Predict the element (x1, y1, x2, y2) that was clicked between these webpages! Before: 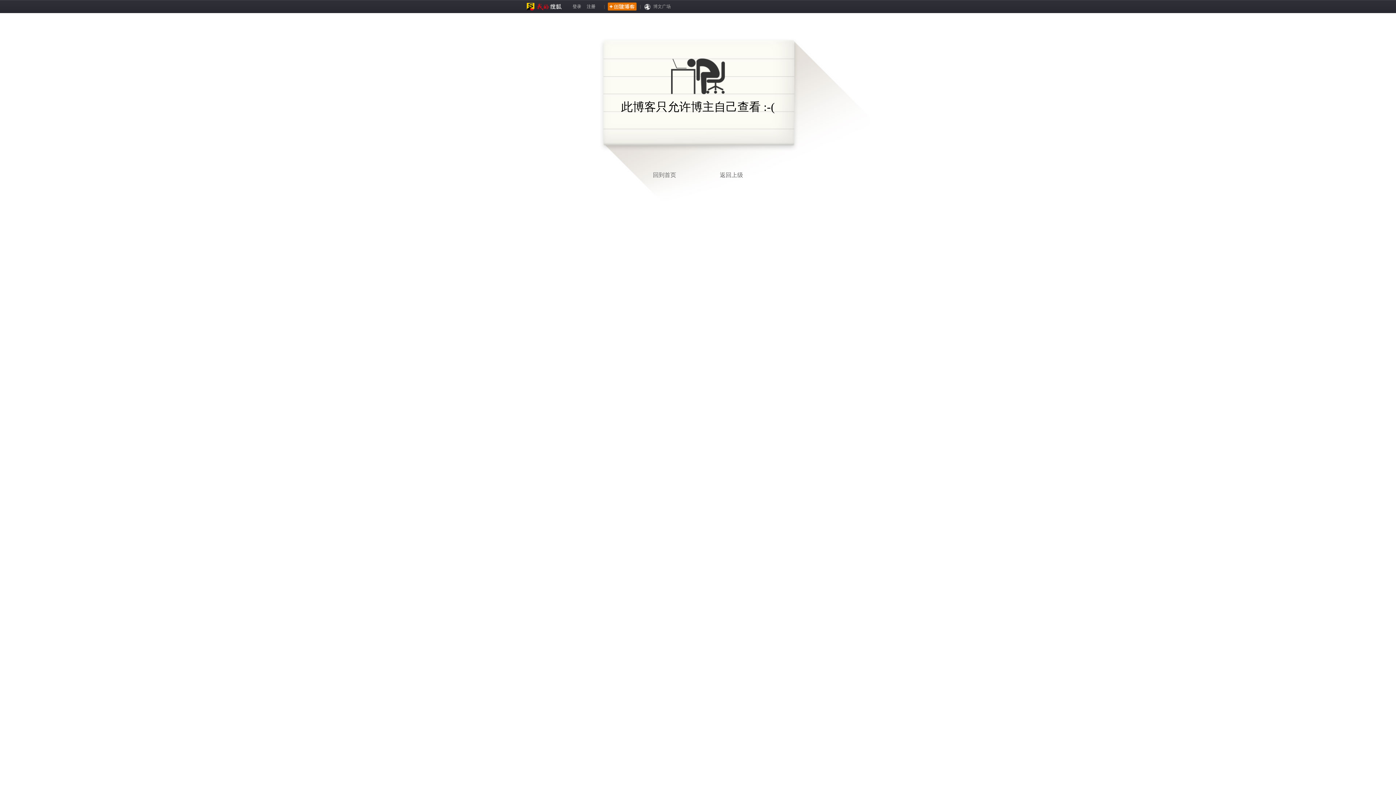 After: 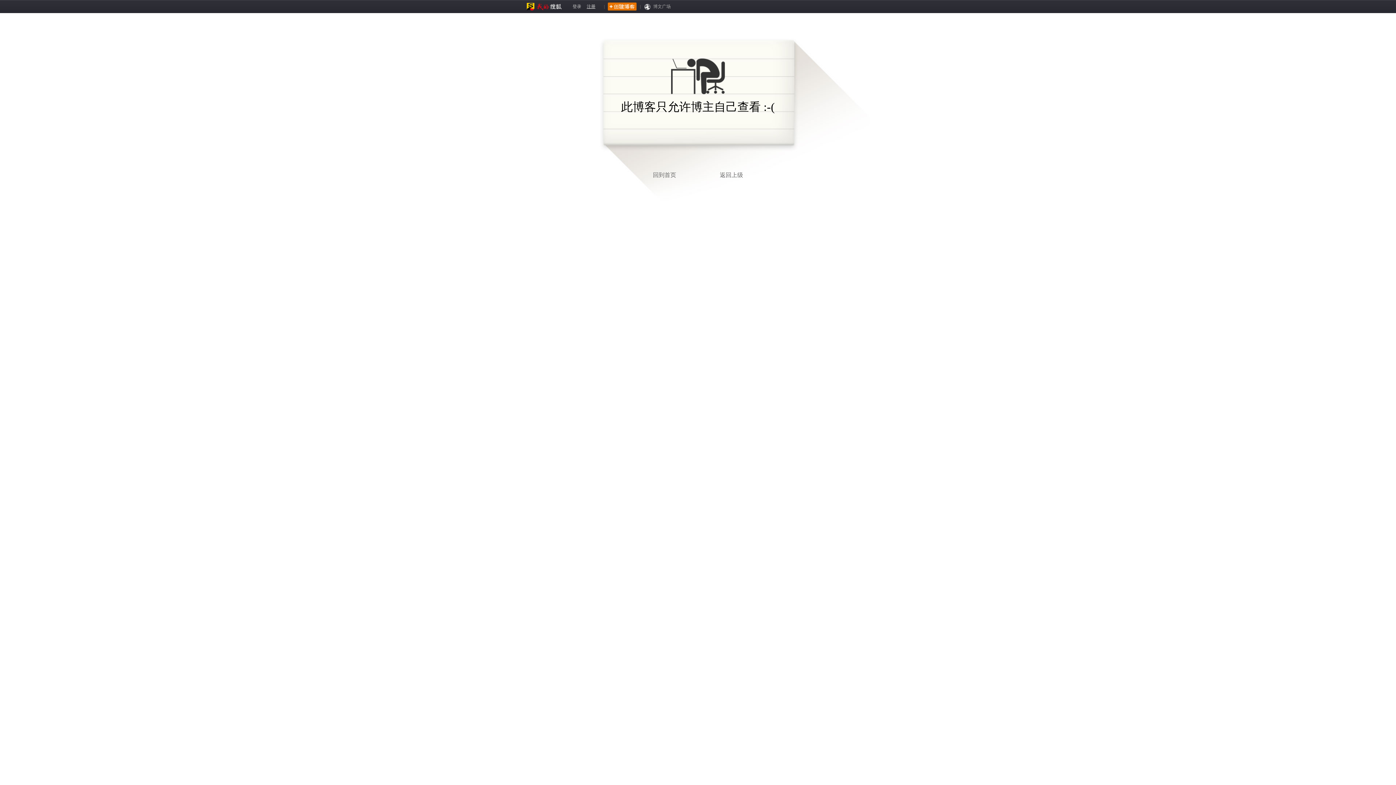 Action: label: 注册 bbox: (586, 4, 595, 9)